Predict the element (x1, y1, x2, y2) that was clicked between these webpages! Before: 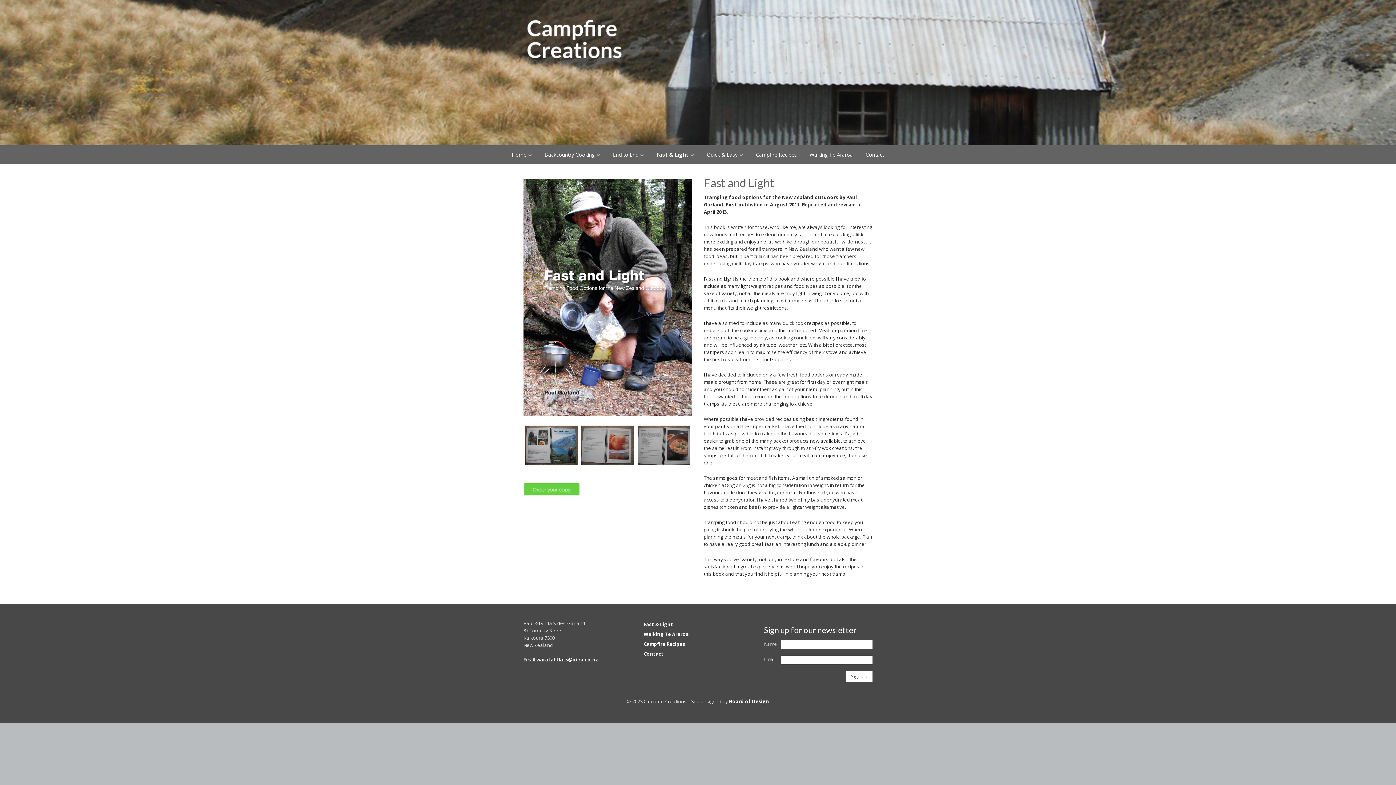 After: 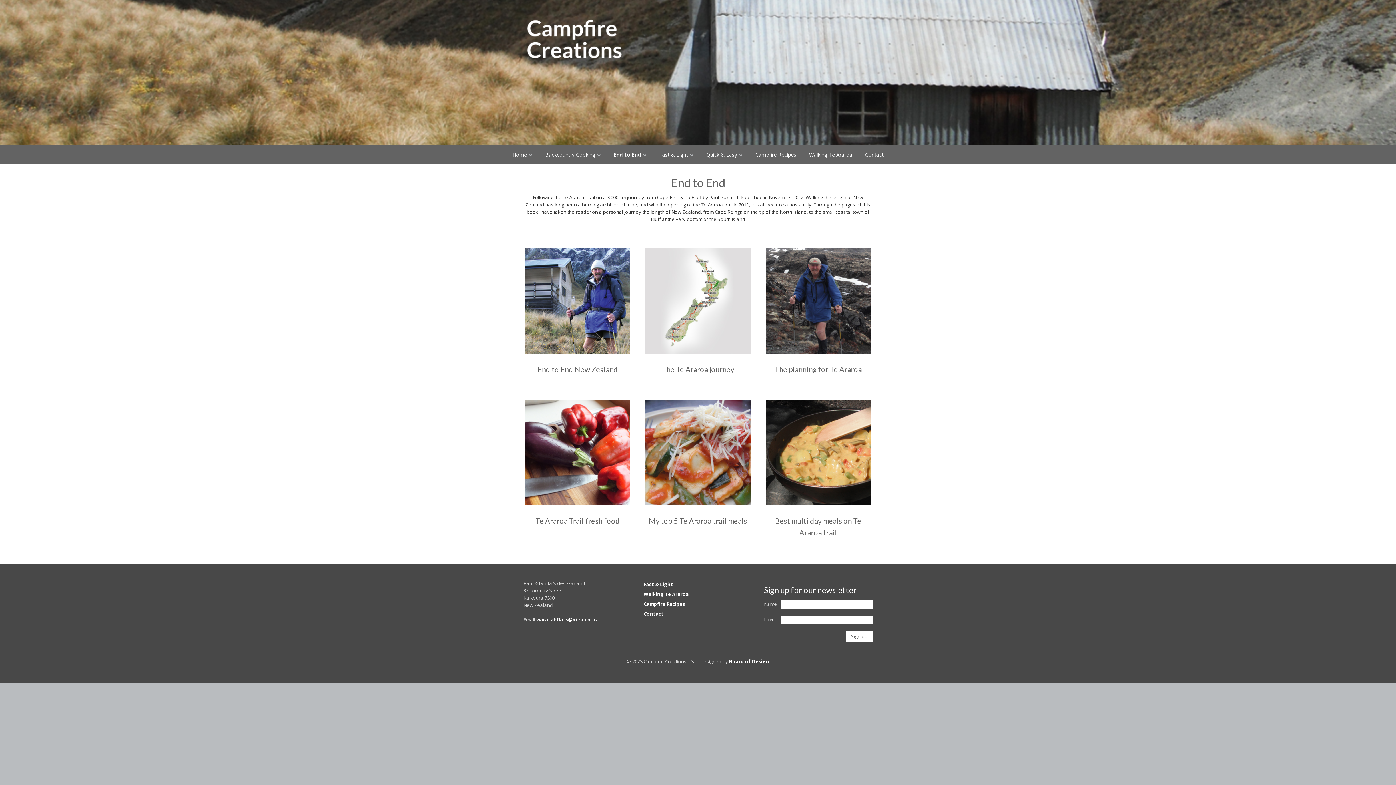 Action: label: End to End bbox: (607, 147, 649, 162)